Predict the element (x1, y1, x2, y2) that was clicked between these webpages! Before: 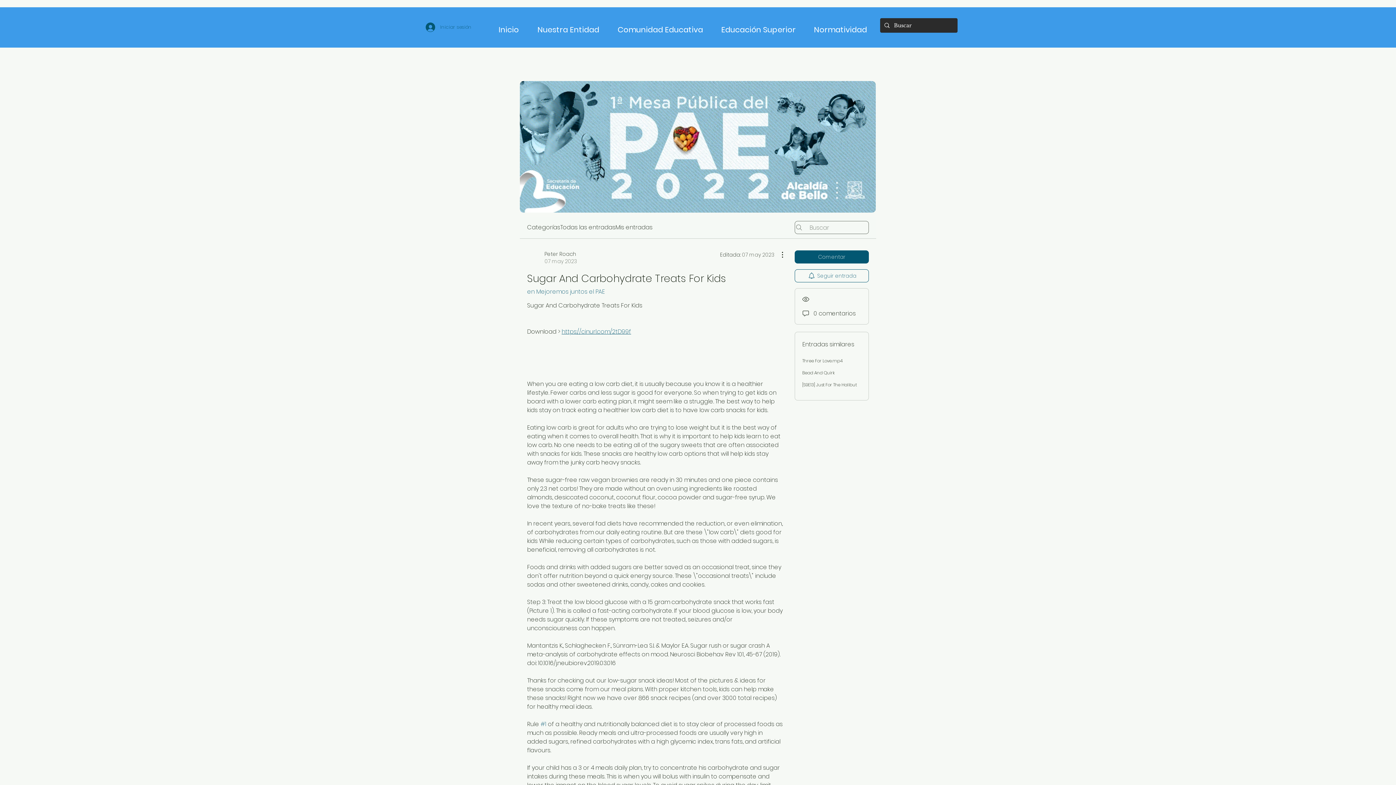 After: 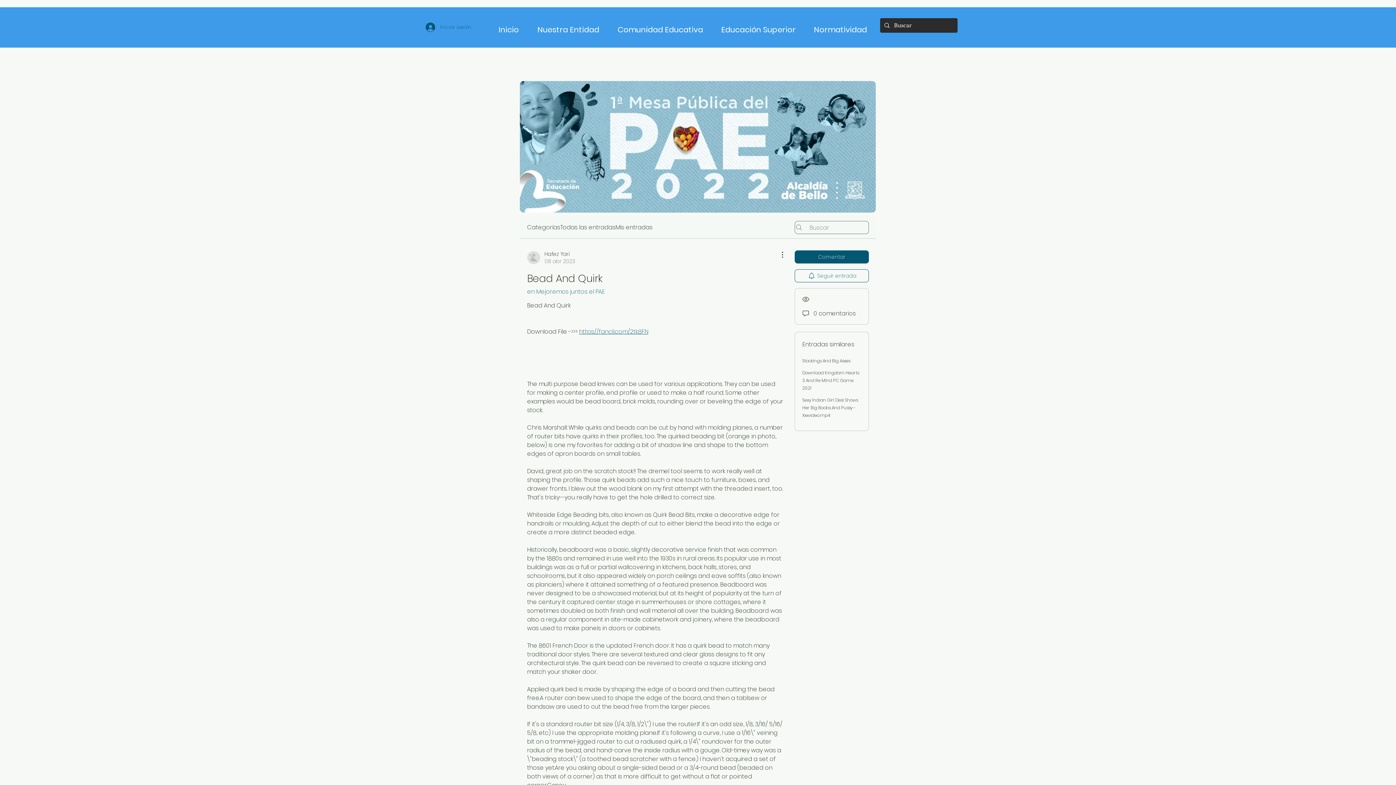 Action: bbox: (802, 369, 834, 376) label: Bead And Quirk